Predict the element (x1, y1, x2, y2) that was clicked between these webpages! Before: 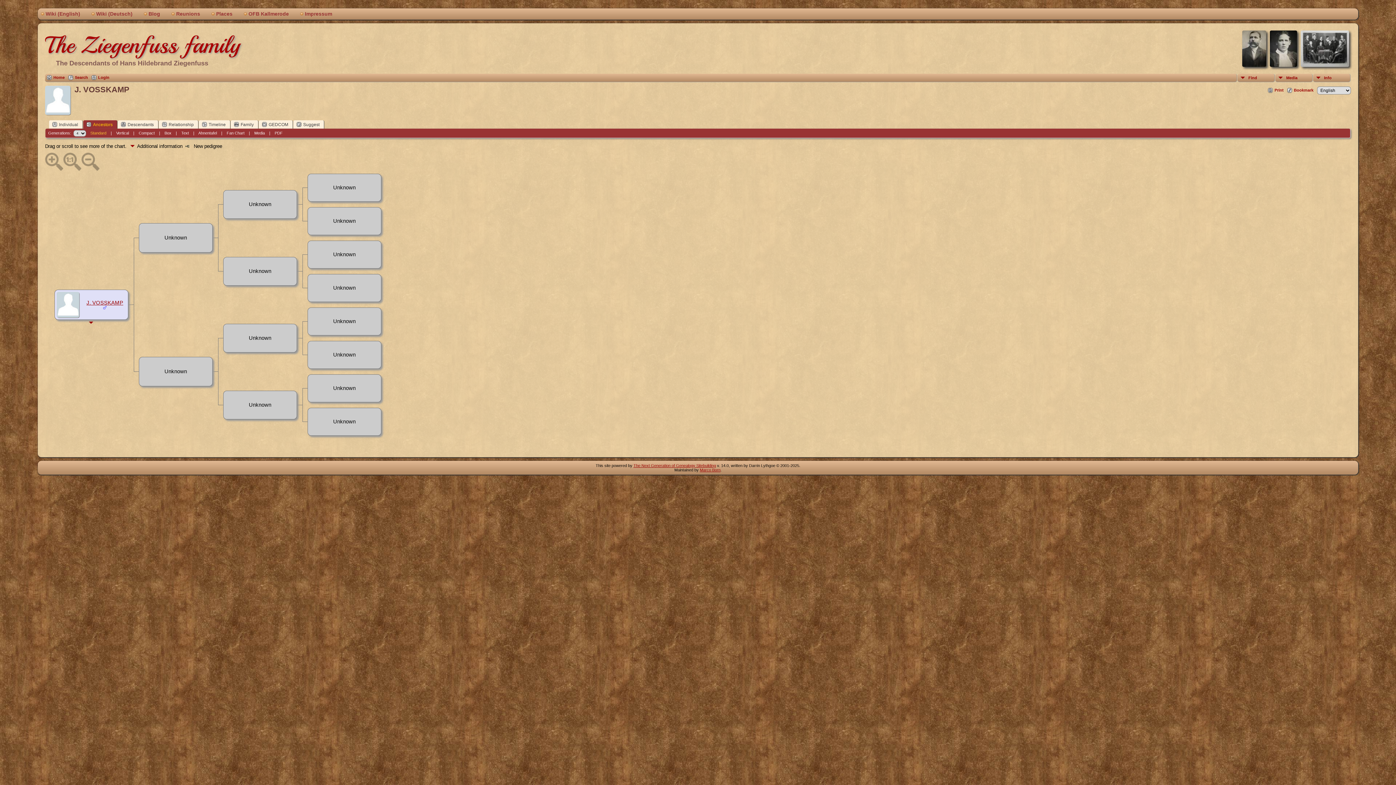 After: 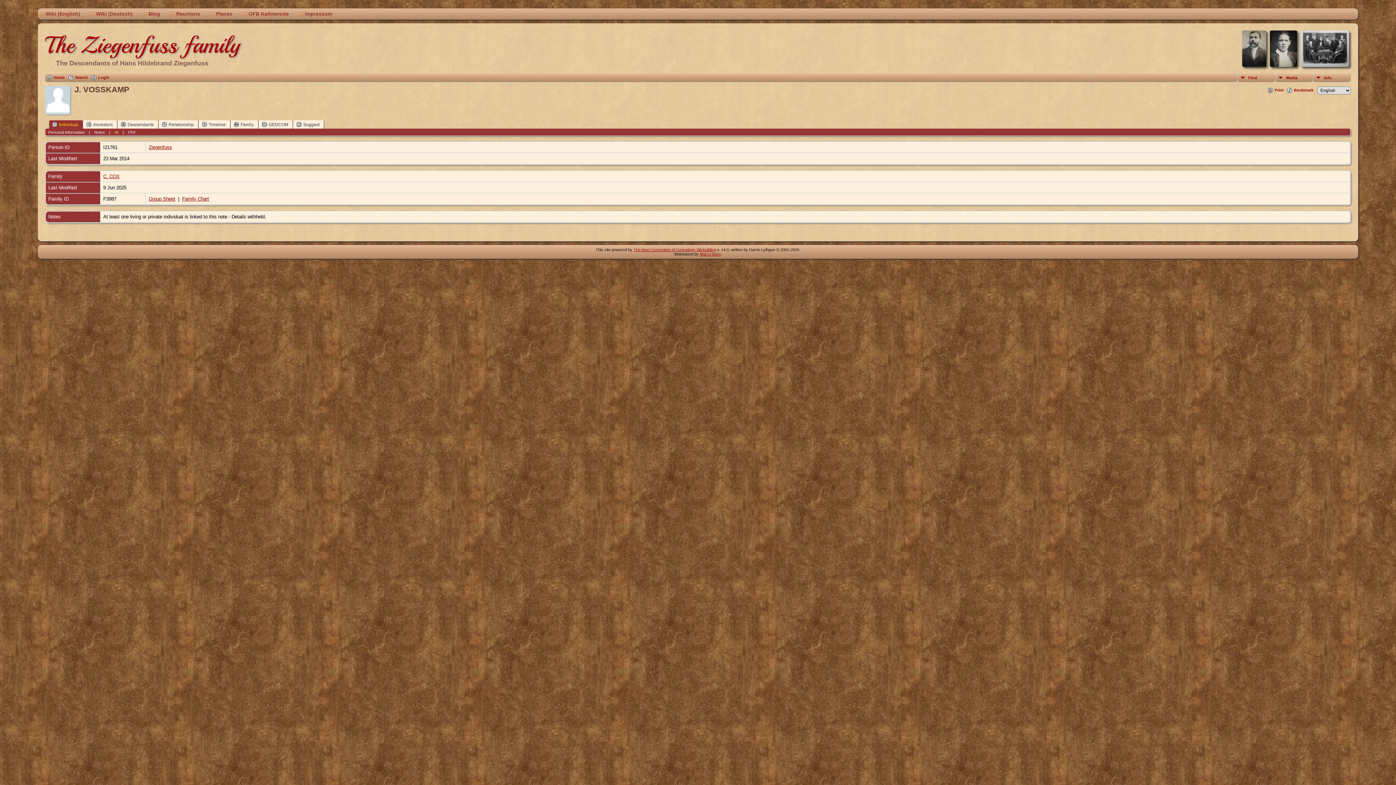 Action: bbox: (86, 299, 123, 305) label: J. VOSSKAMP